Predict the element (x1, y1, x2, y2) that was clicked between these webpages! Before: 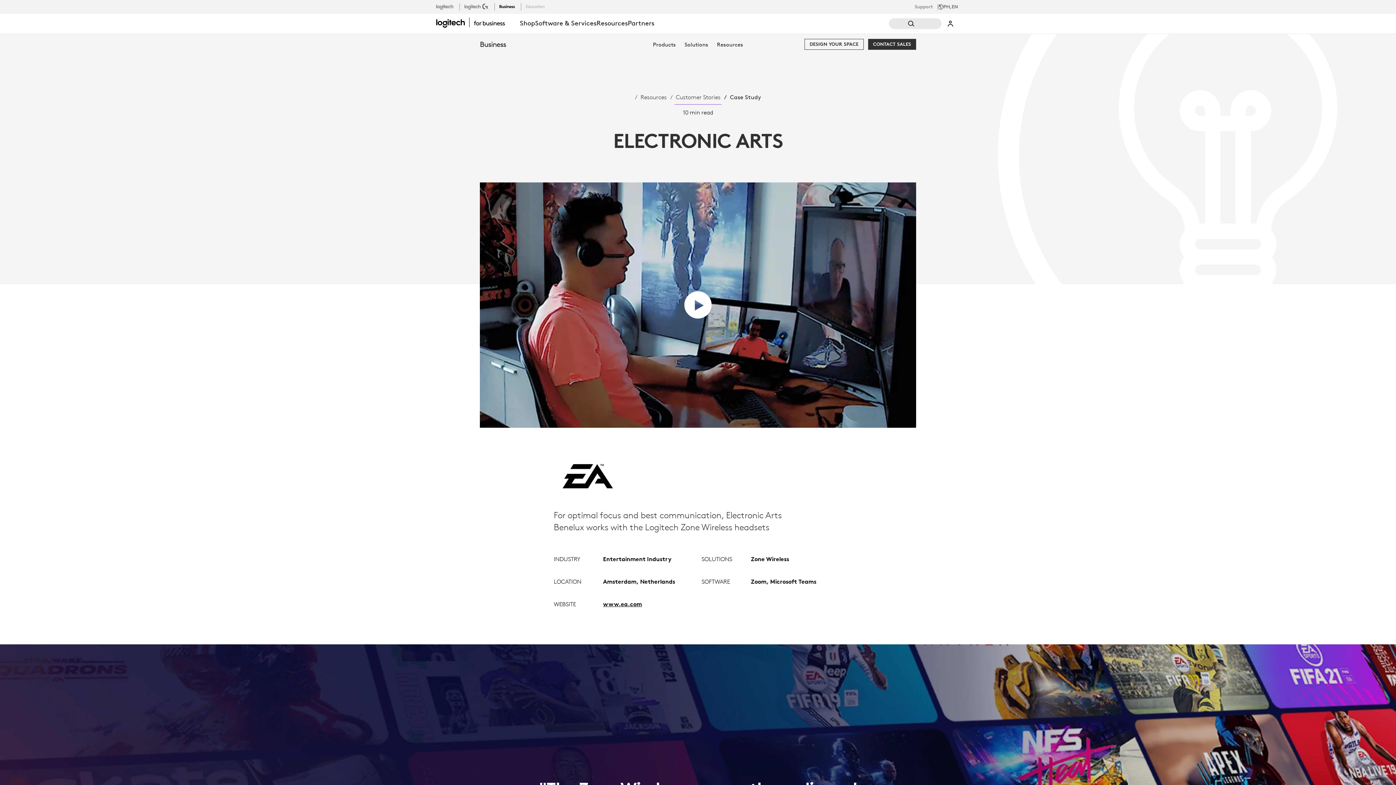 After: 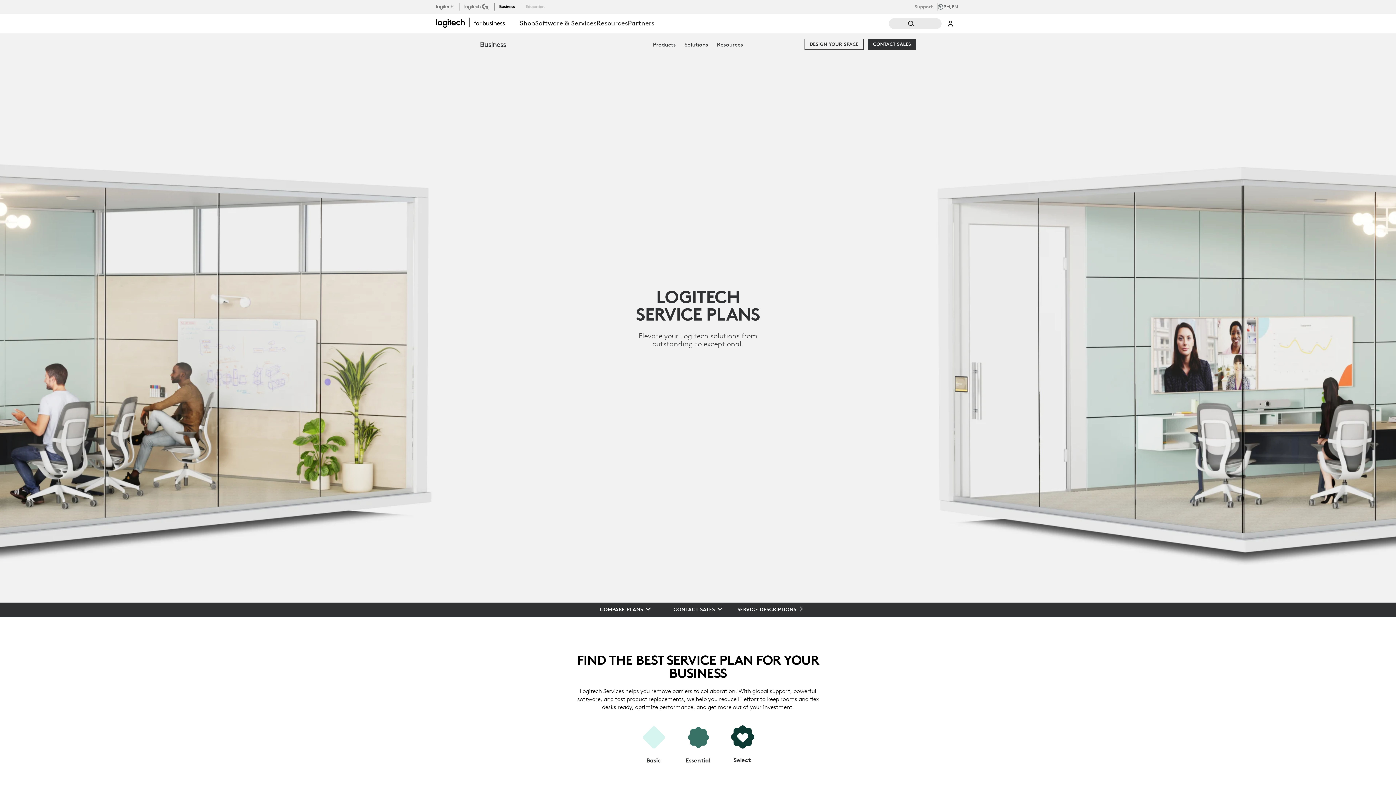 Action: bbox: (535, 15, 596, 32) label: Software & Services